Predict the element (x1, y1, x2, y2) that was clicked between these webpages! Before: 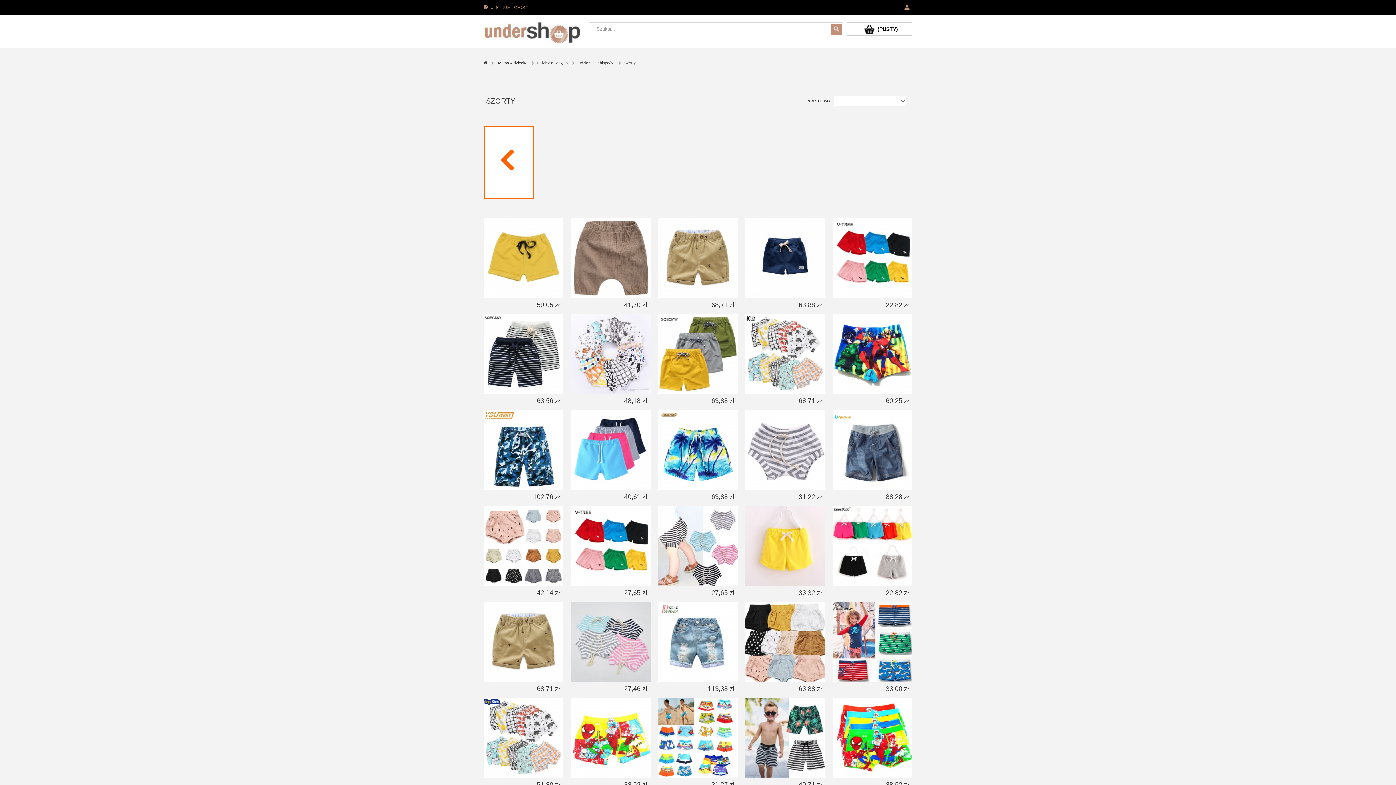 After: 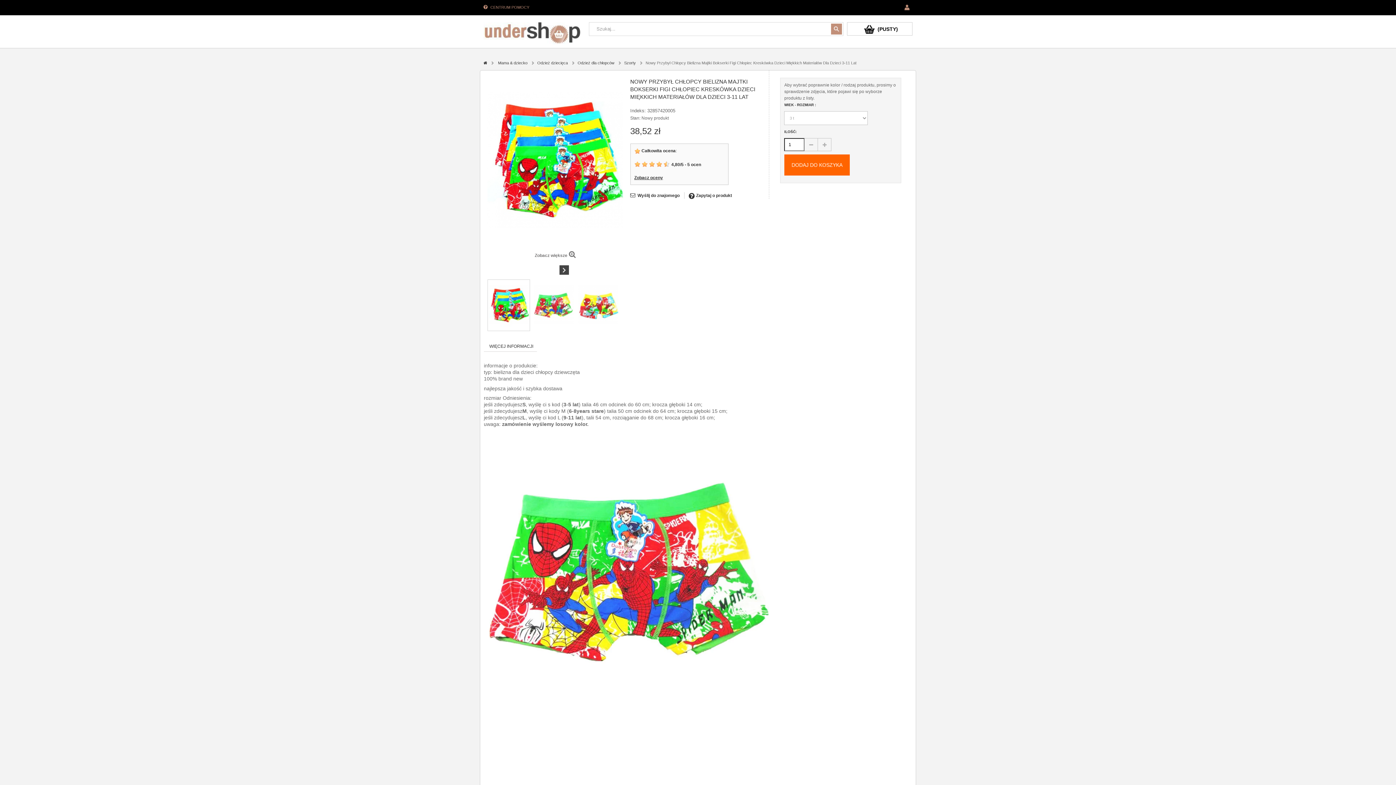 Action: bbox: (832, 698, 912, 778)